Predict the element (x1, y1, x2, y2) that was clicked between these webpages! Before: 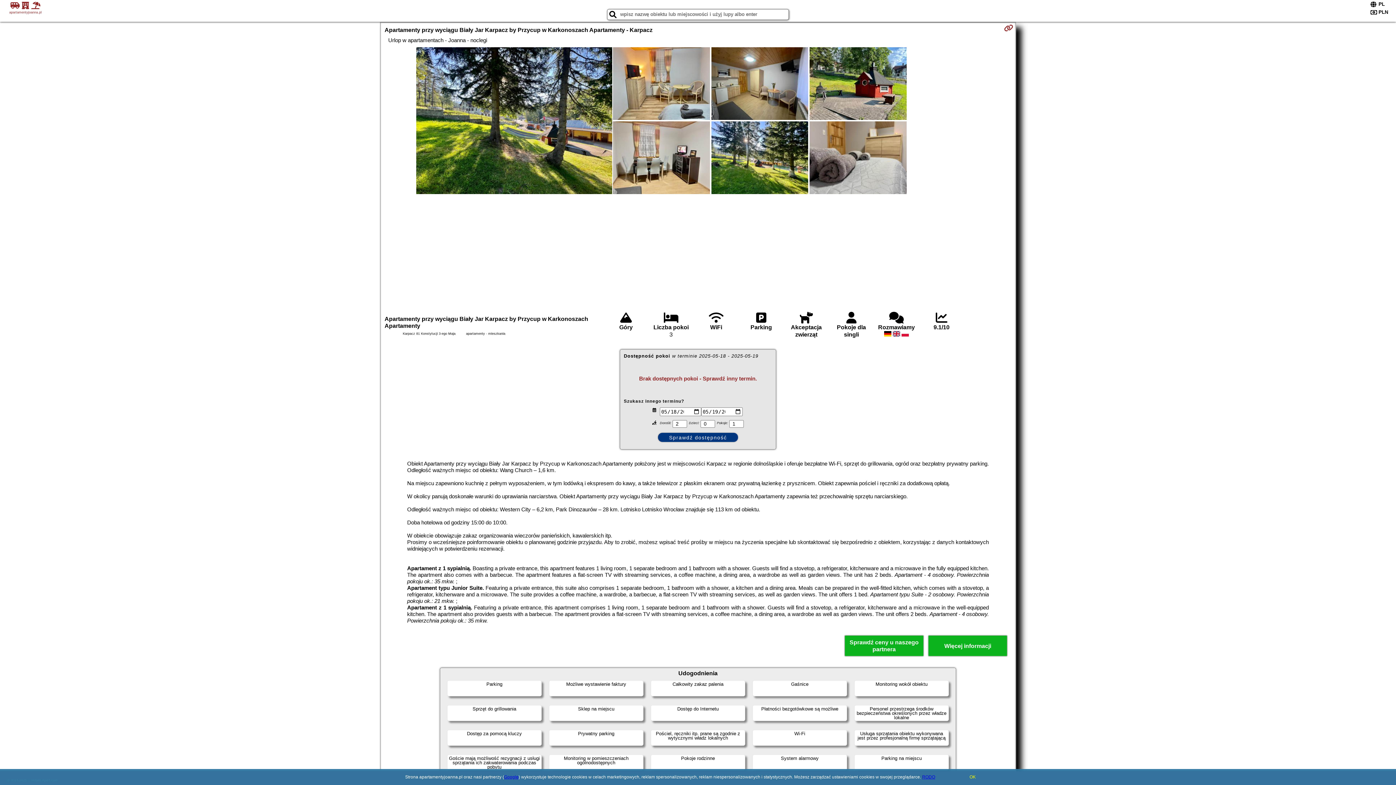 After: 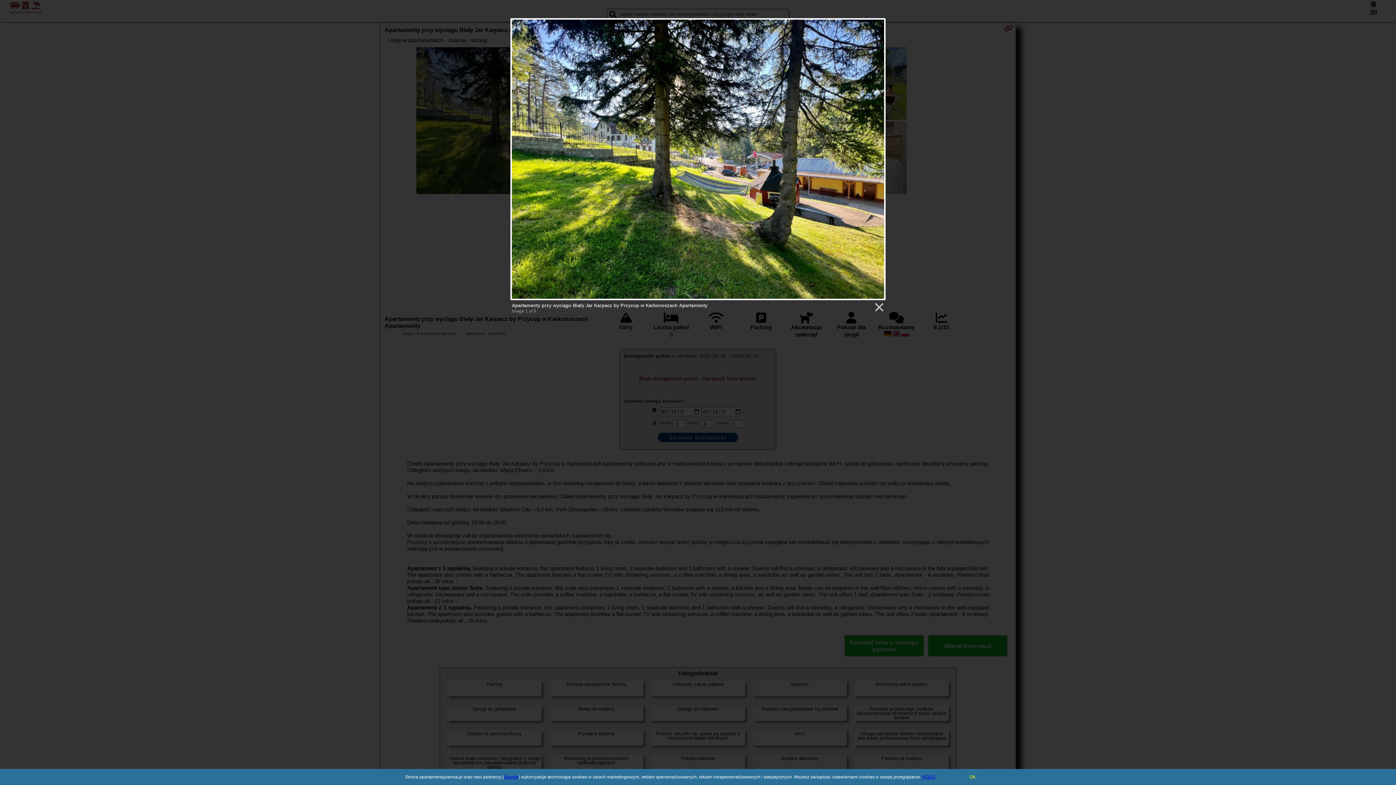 Action: bbox: (416, 47, 612, 195)